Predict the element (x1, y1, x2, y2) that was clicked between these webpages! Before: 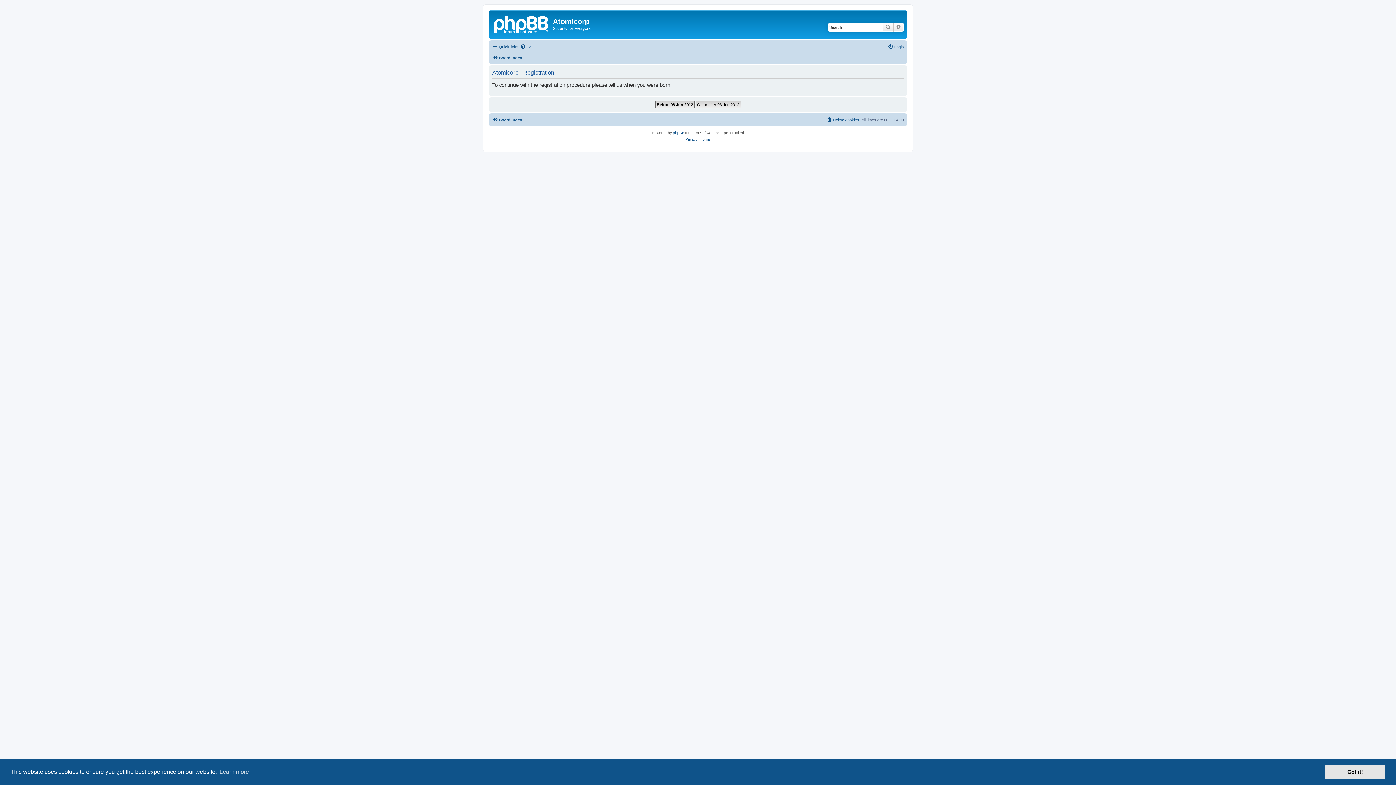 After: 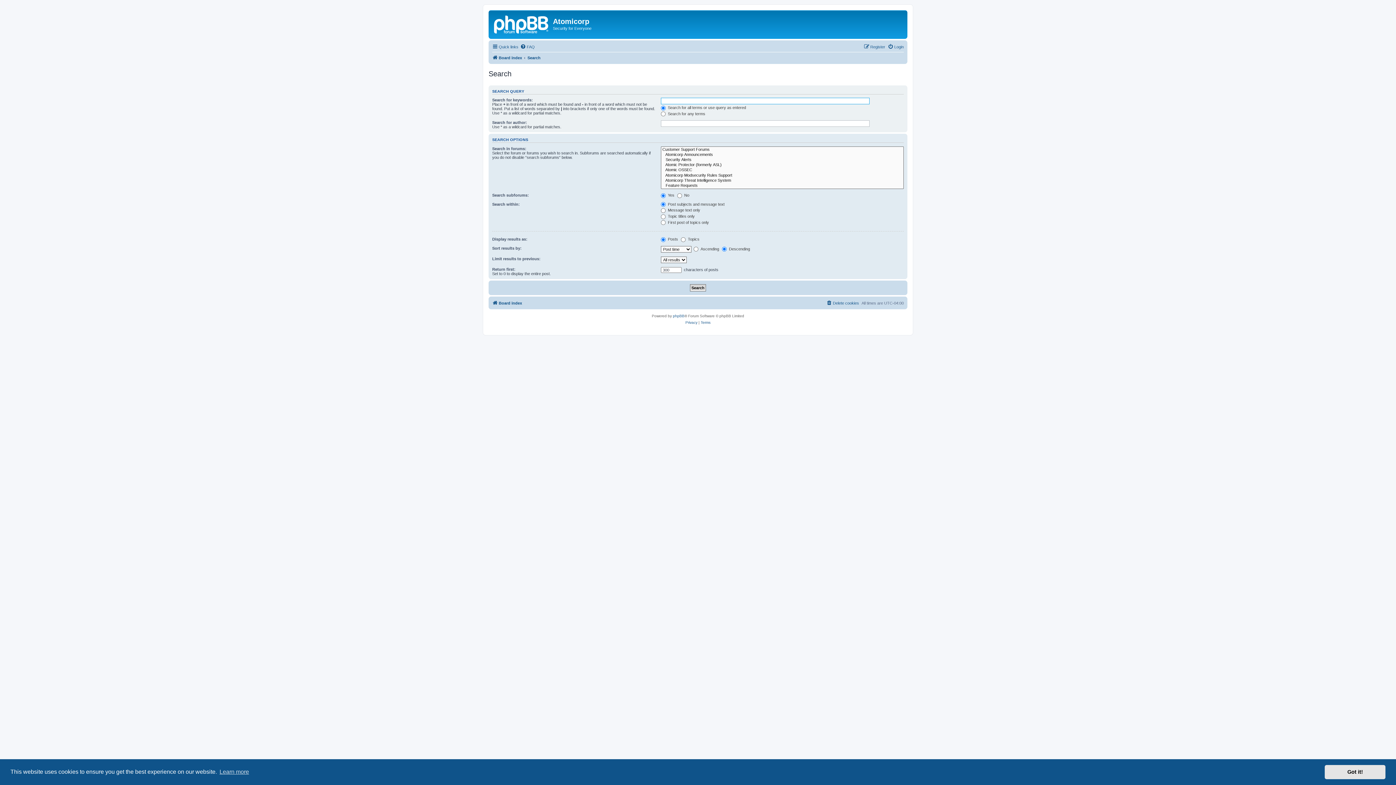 Action: label: Advanced search bbox: (893, 22, 904, 31)